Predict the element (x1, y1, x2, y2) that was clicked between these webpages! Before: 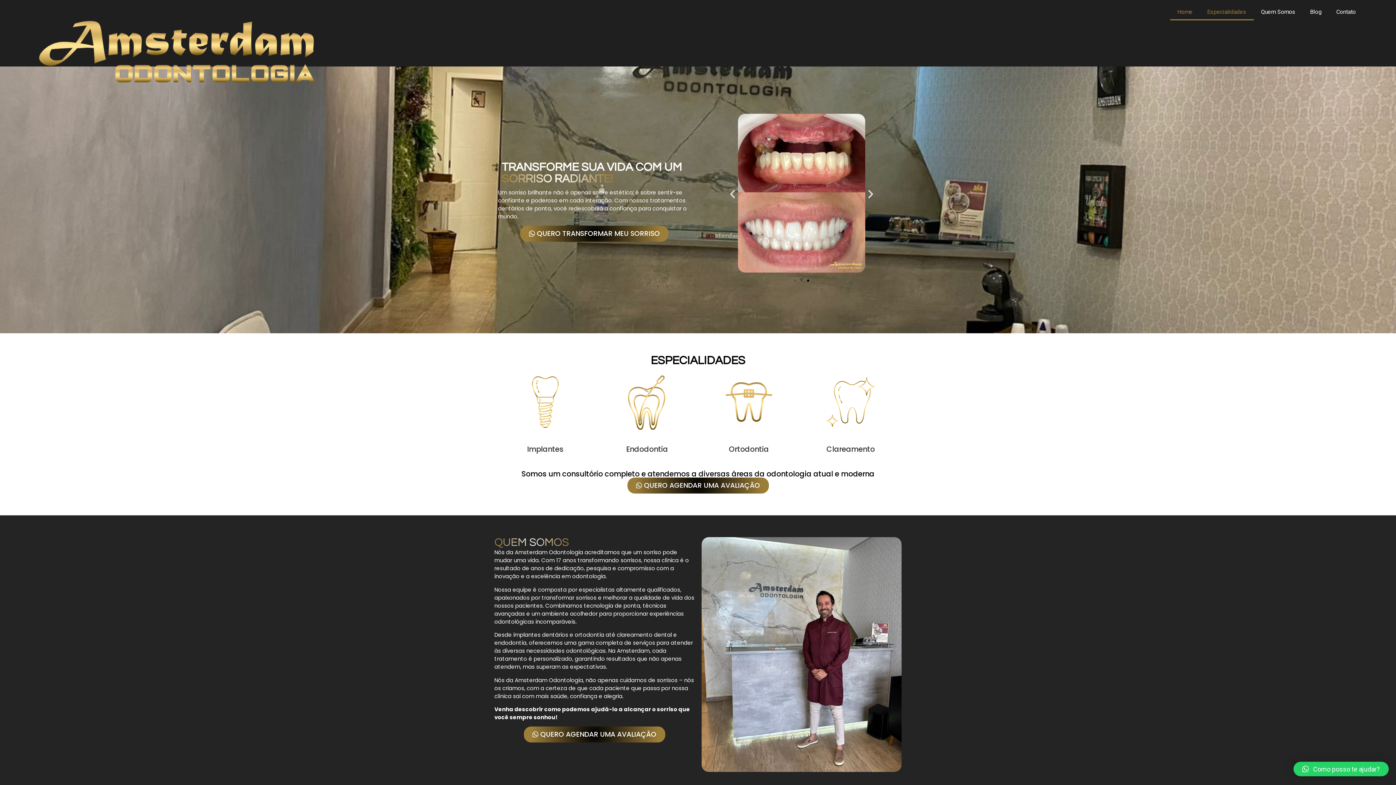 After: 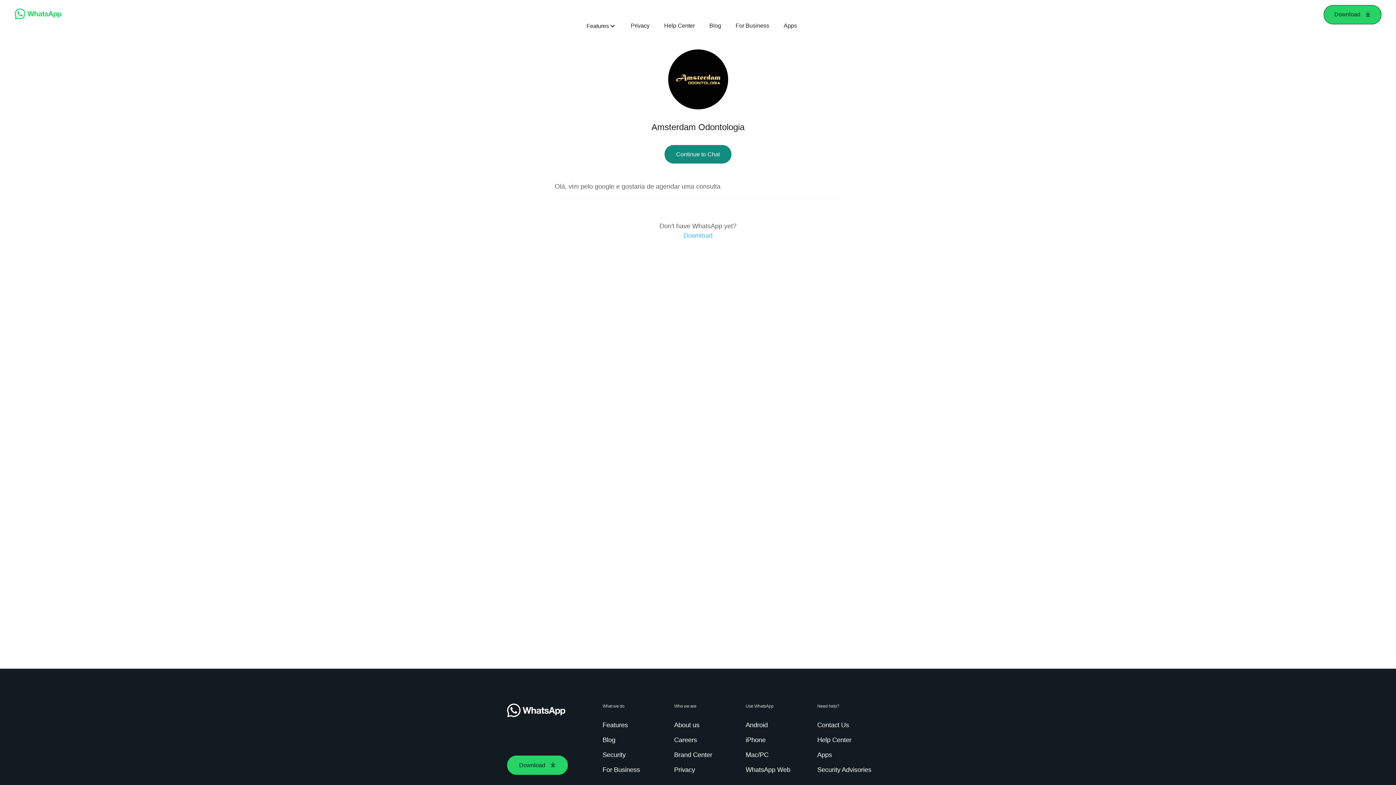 Action: label: QUERO TRANSFORMAR MEU SORRISO bbox: (520, 225, 668, 241)